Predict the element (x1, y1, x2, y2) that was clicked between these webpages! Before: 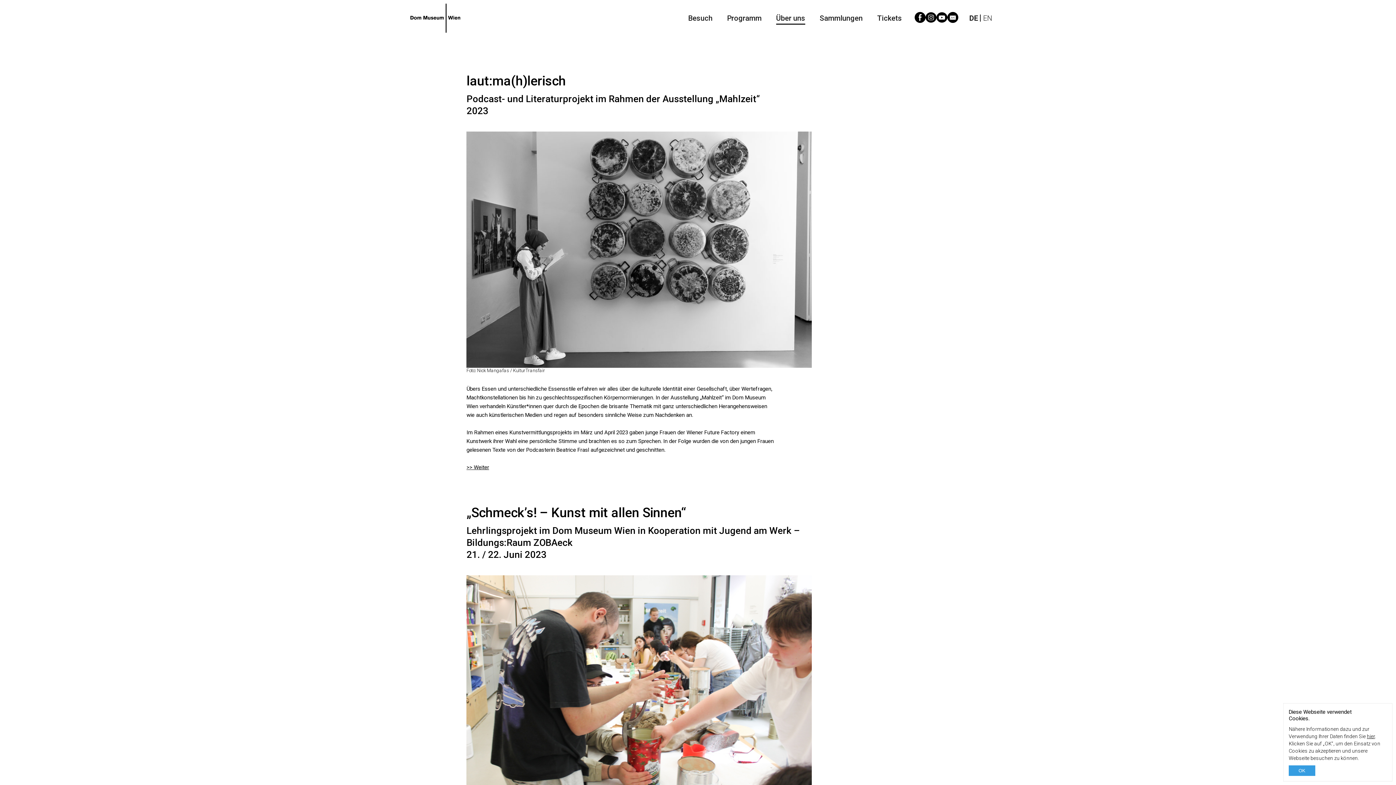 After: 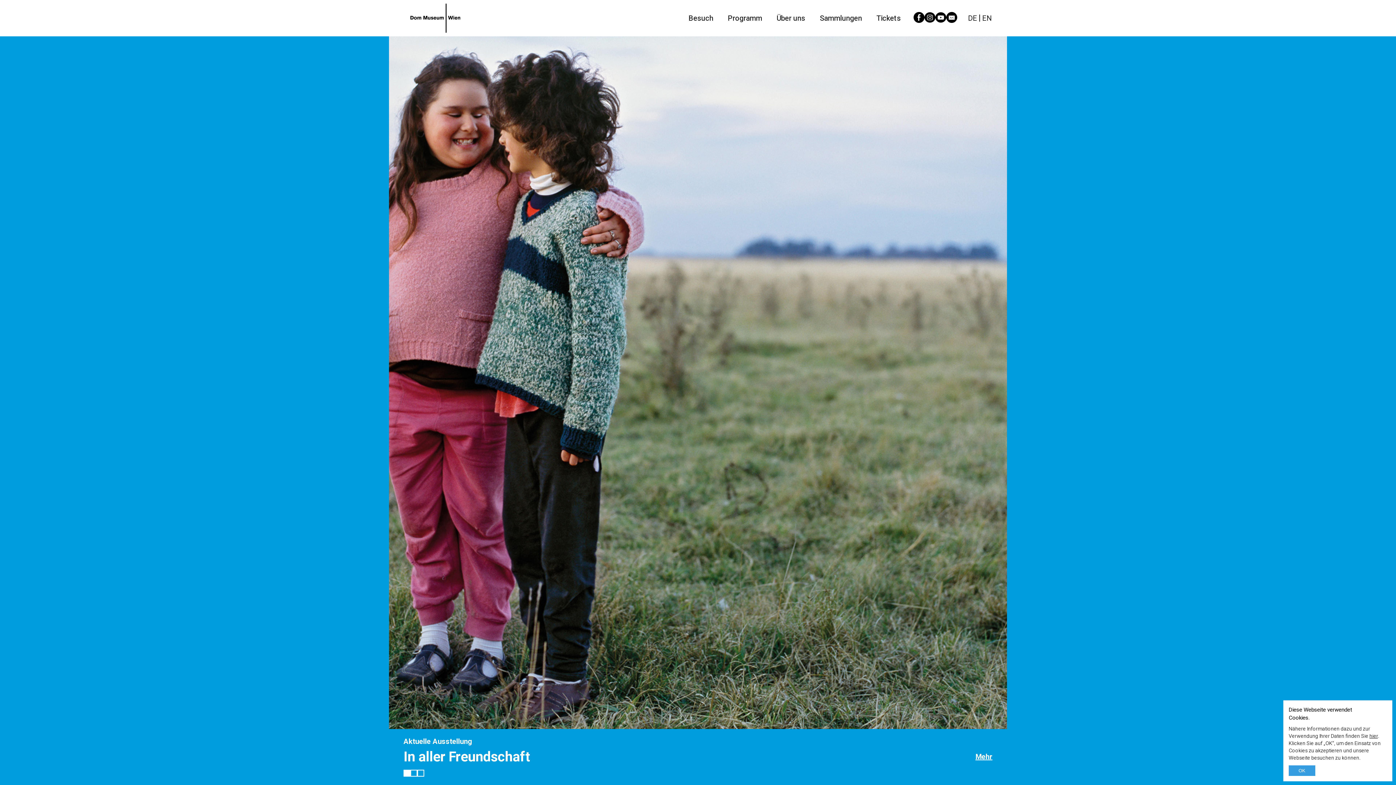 Action: bbox: (389, 3, 466, 32)